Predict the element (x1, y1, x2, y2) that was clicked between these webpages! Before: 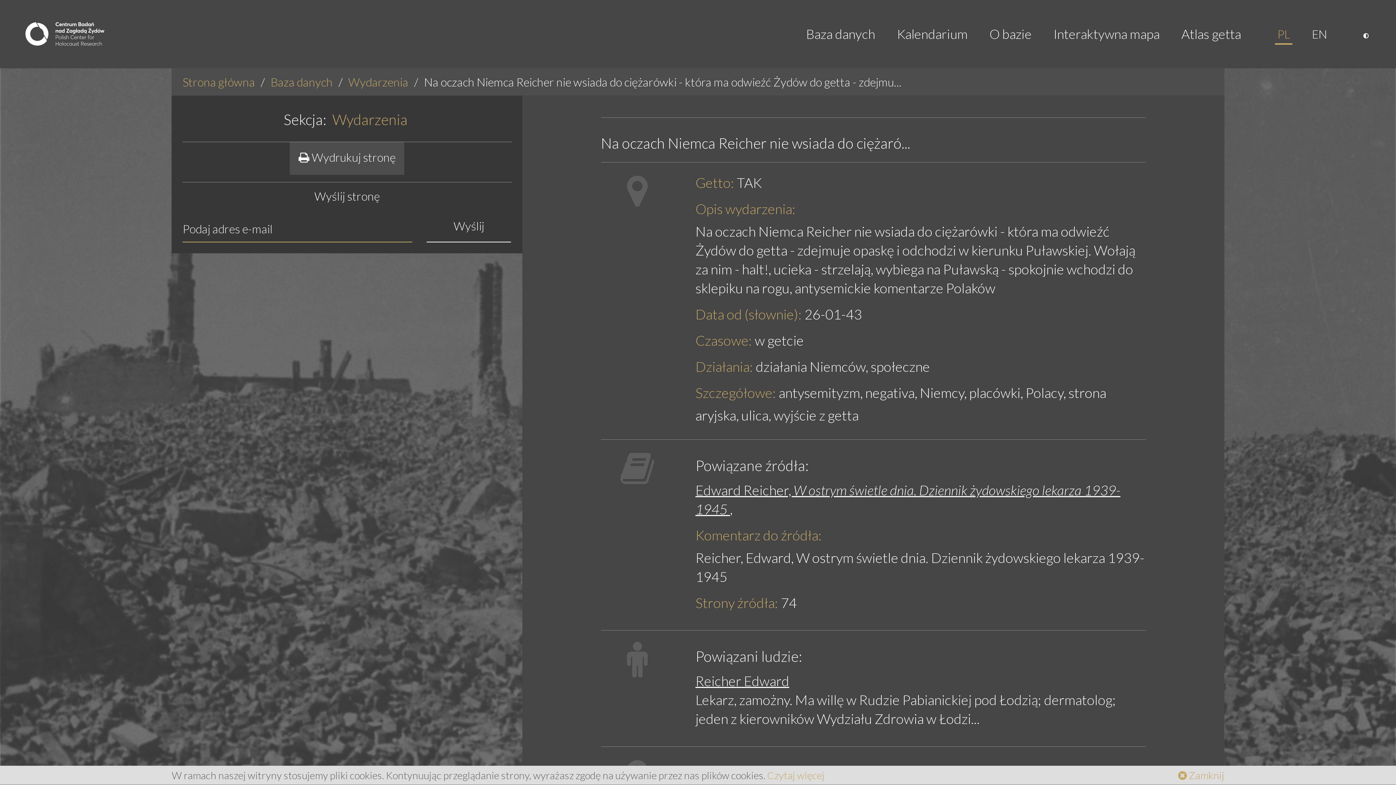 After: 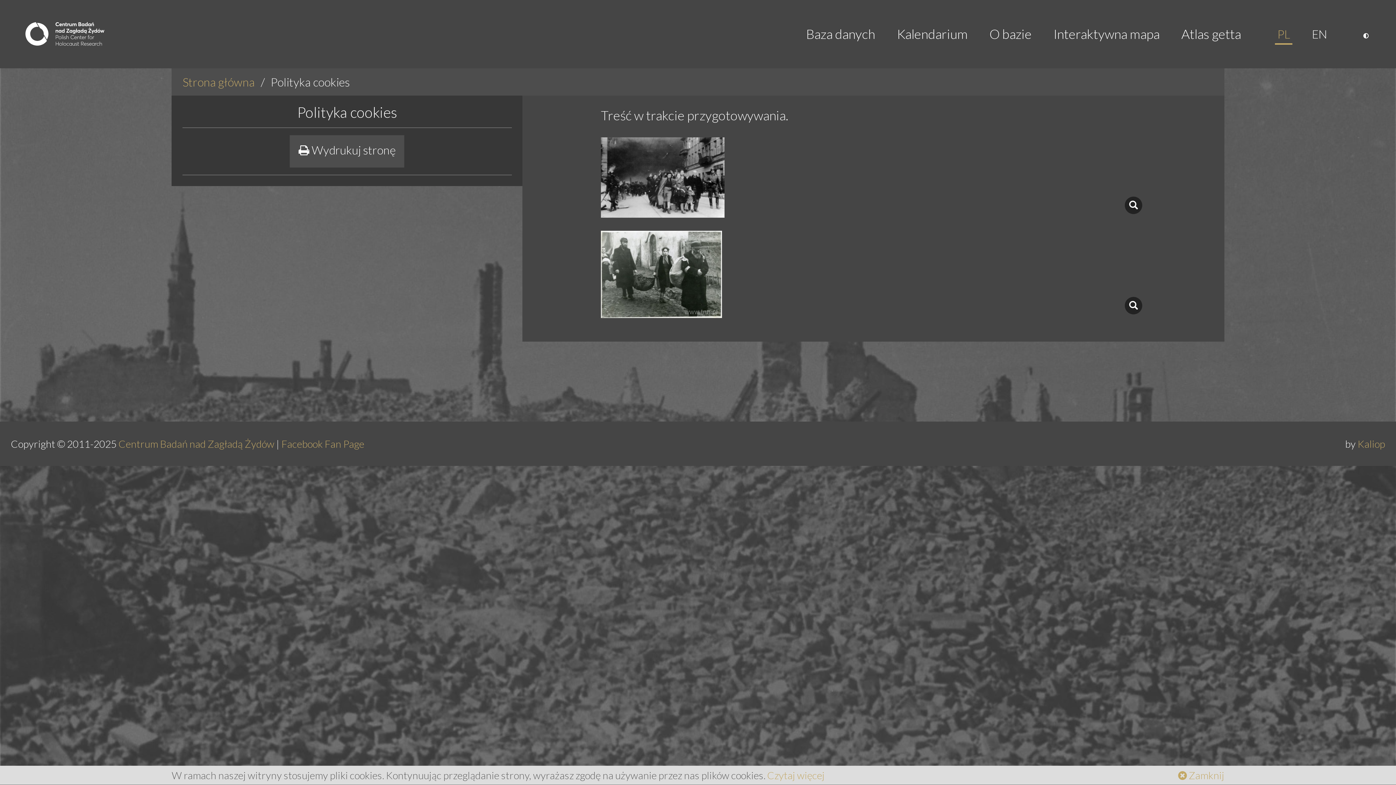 Action: label: Czytaj więcej bbox: (767, 769, 824, 781)